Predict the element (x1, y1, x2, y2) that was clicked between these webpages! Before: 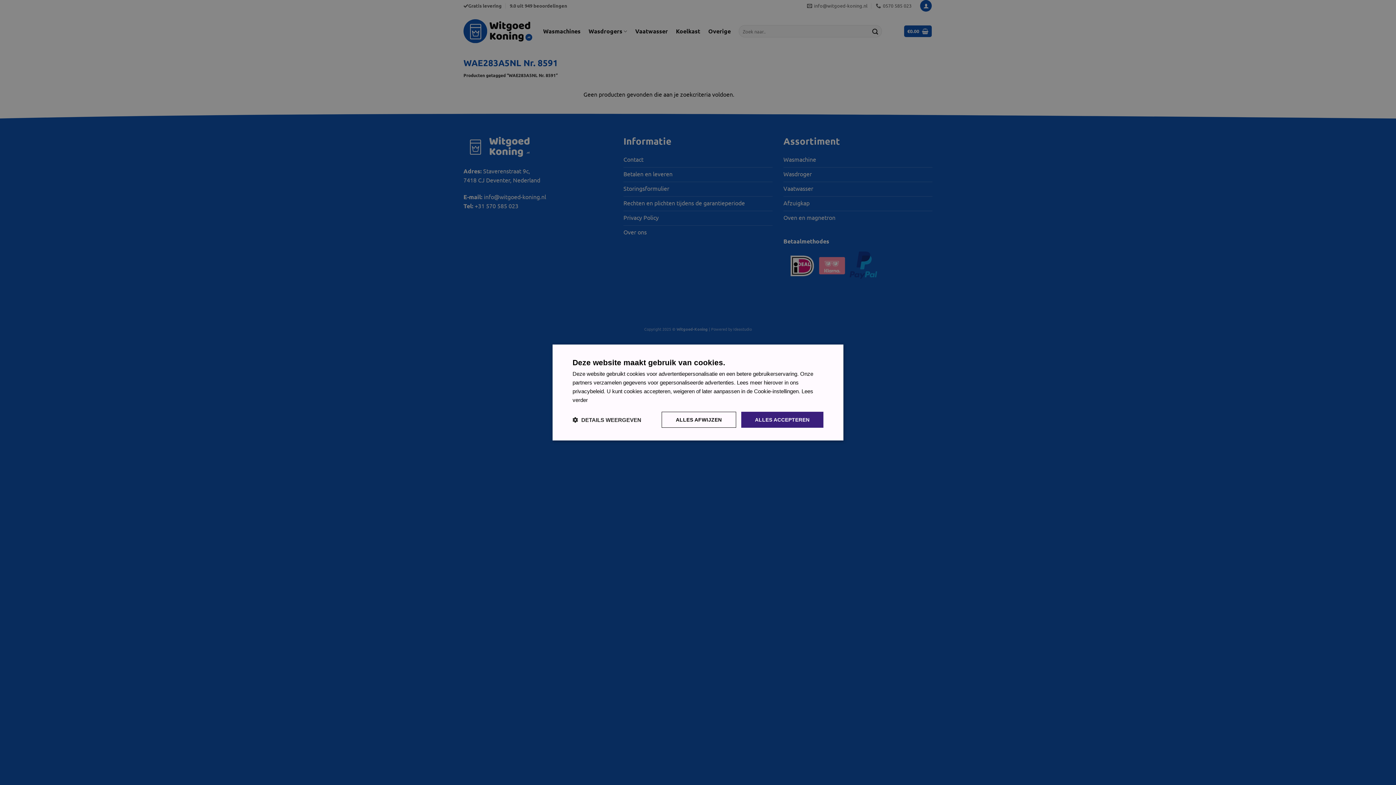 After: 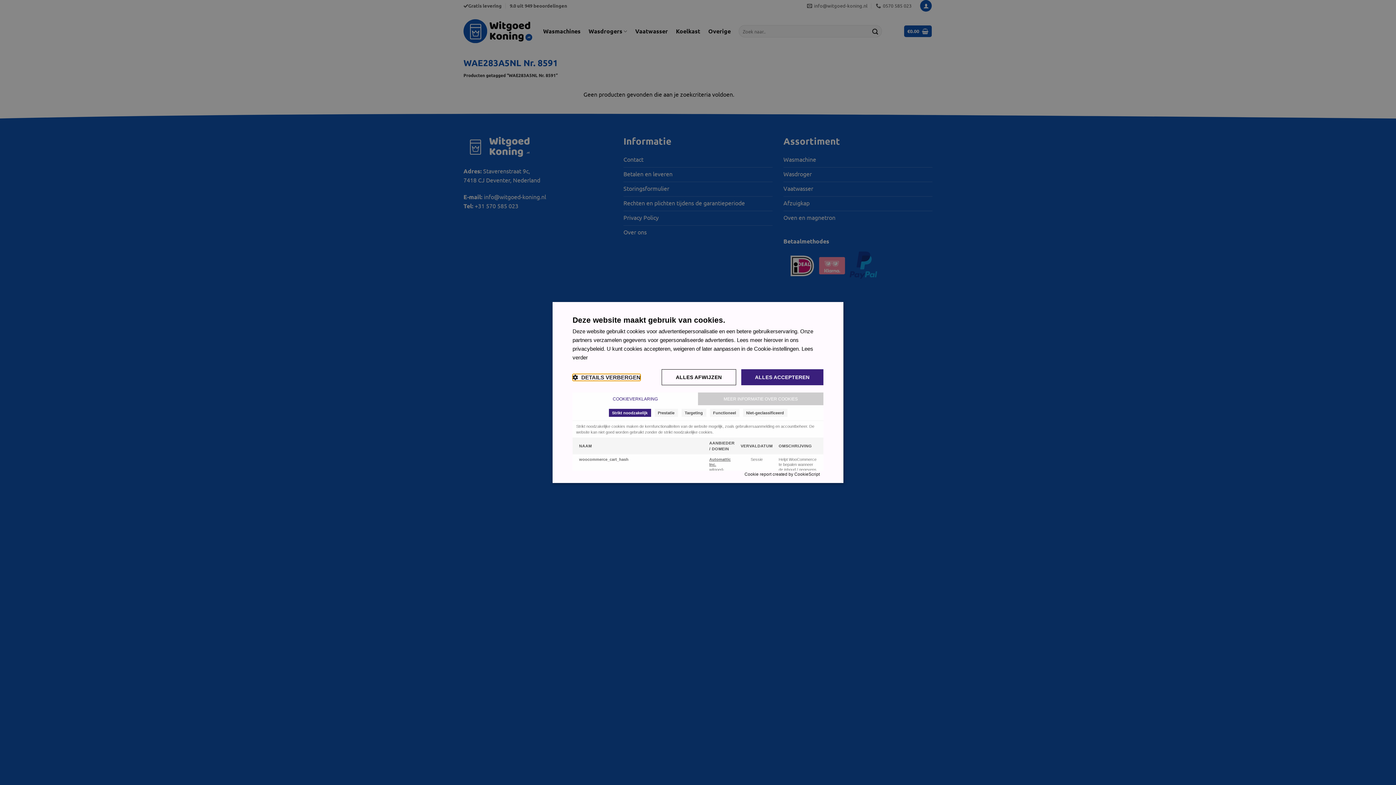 Action: label:  DETAILS WEERGEVEN bbox: (572, 416, 641, 423)